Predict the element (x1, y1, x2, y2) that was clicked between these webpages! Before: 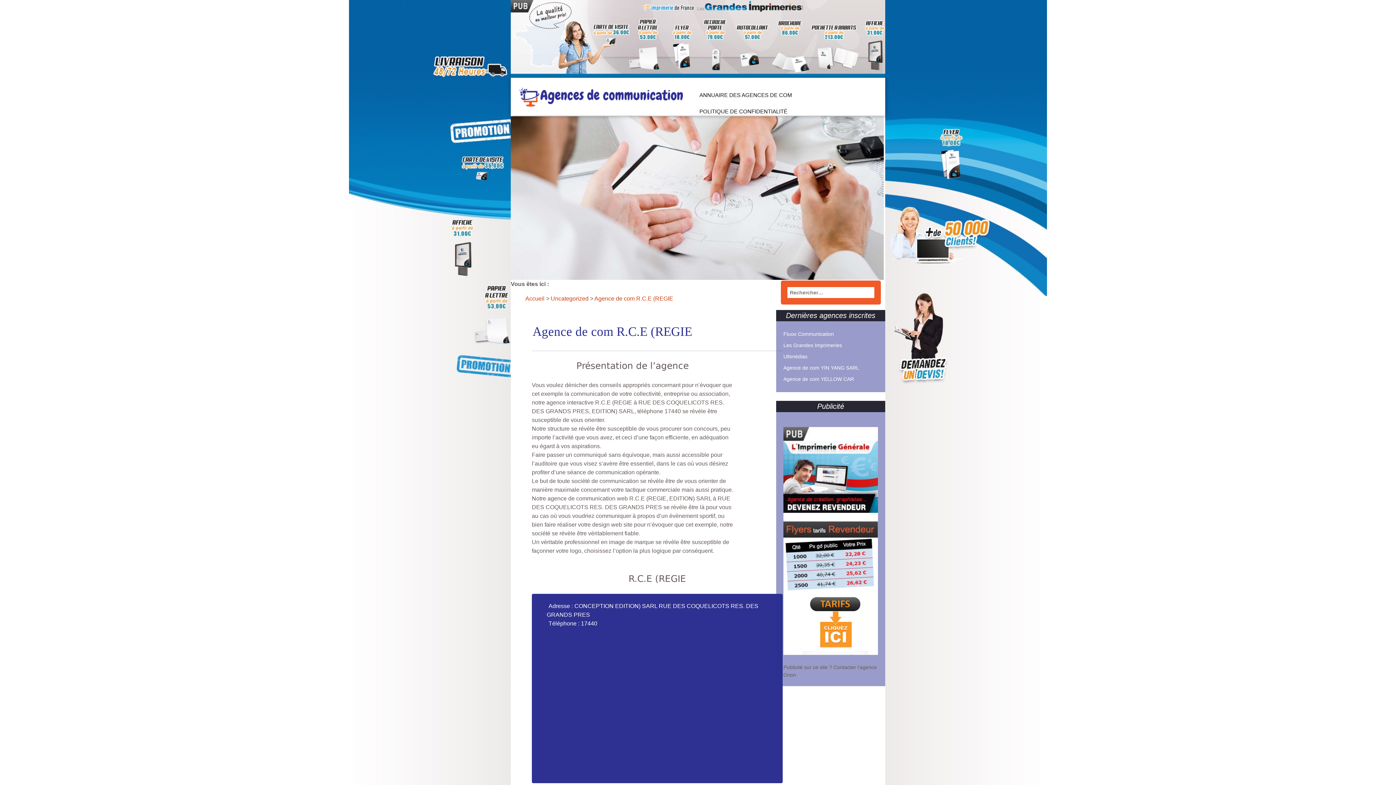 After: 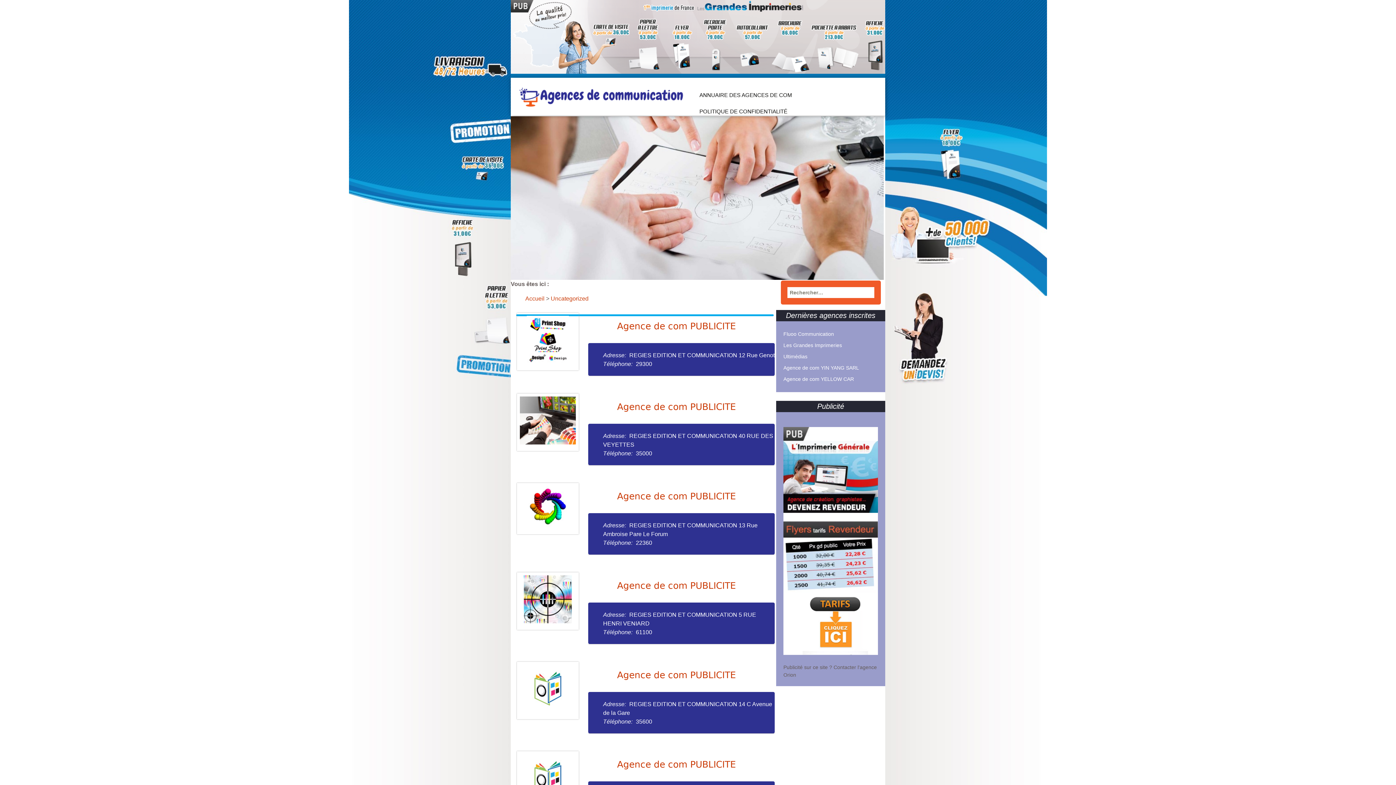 Action: label: Uncategorized  bbox: (550, 295, 590, 301)